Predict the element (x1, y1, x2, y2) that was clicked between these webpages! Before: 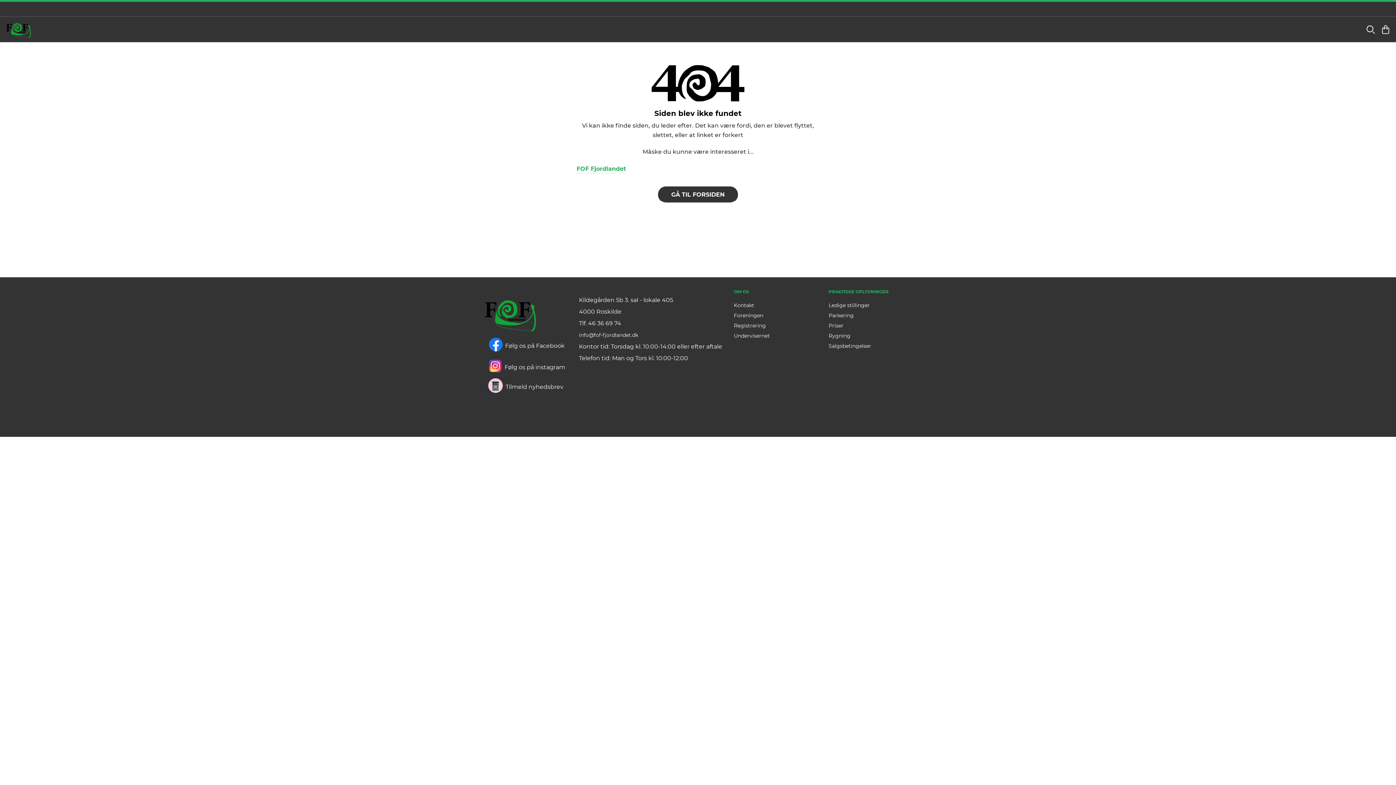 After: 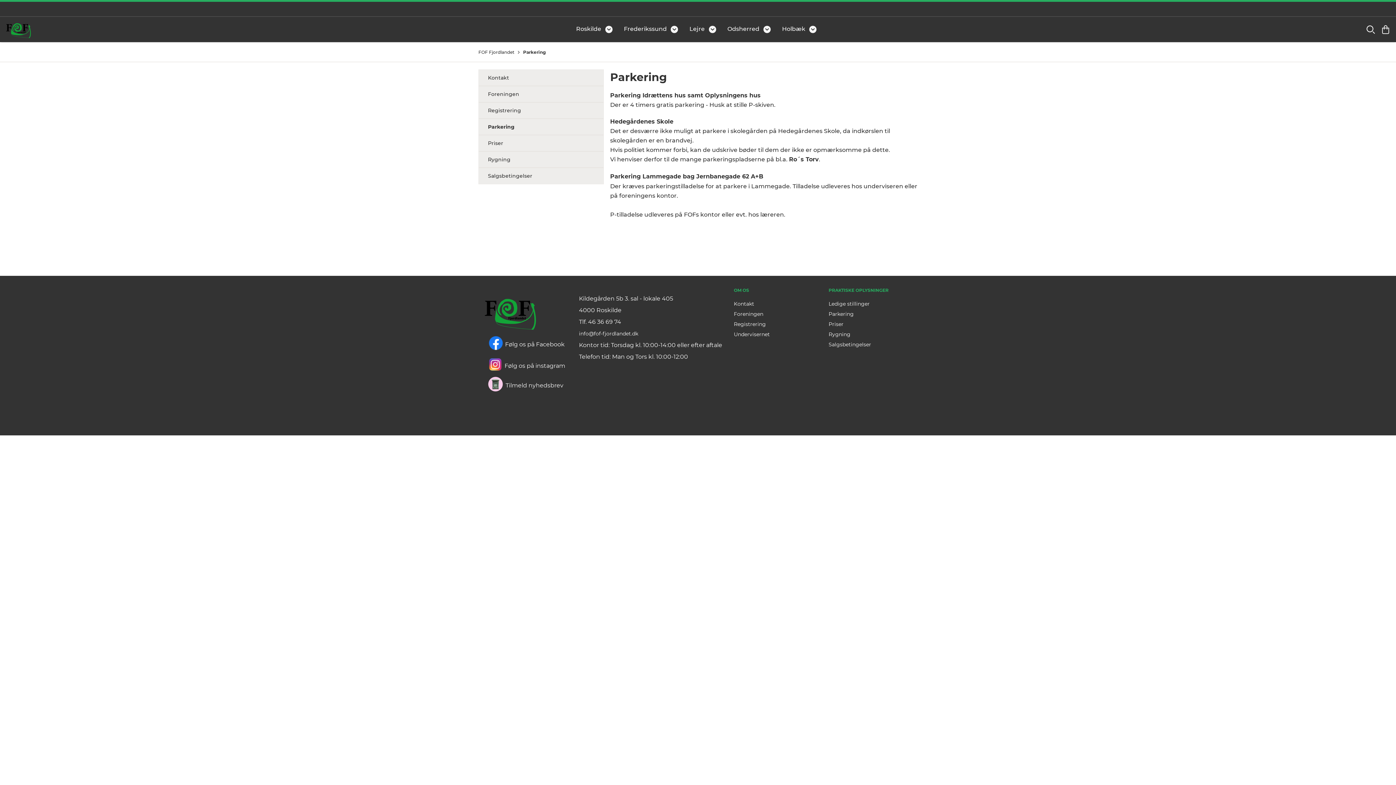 Action: label: Parkering bbox: (828, 312, 853, 318)